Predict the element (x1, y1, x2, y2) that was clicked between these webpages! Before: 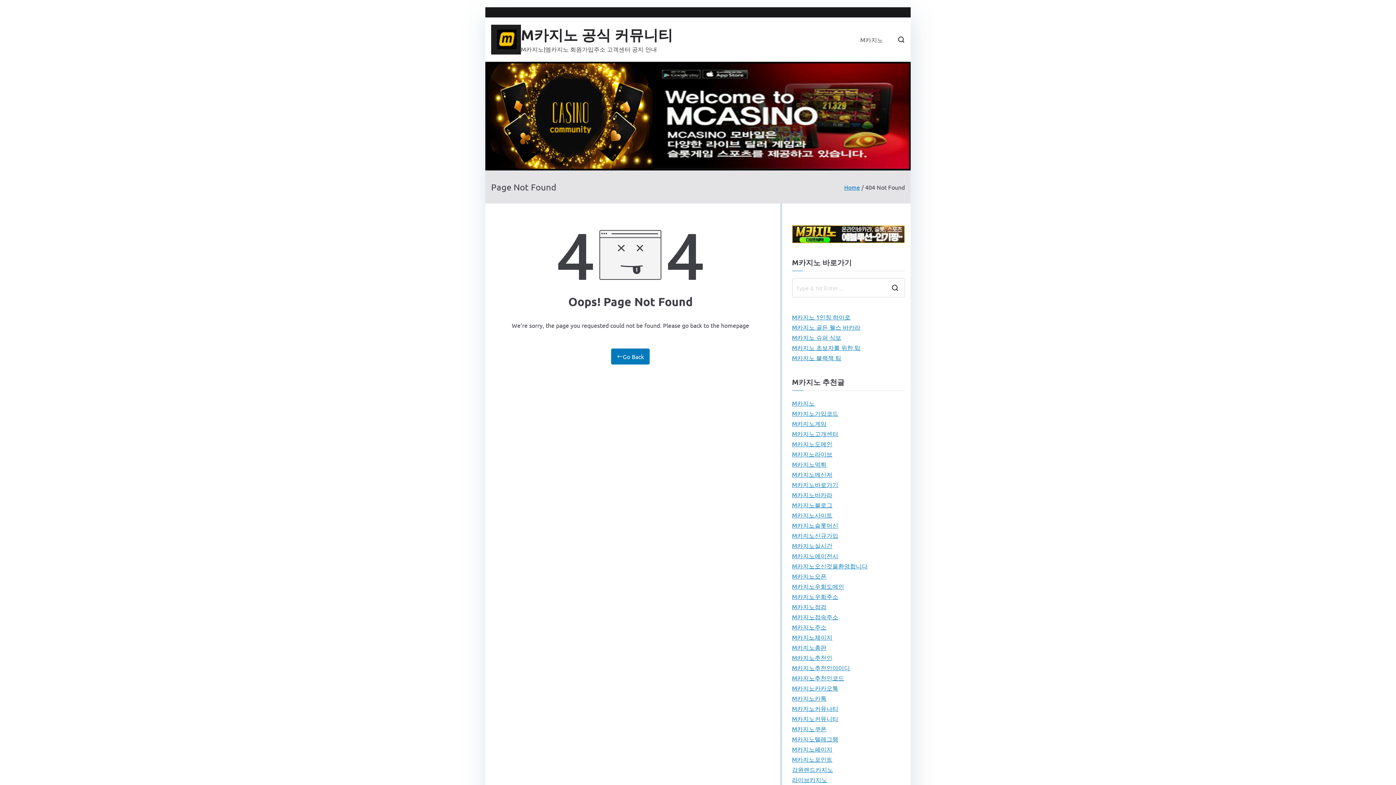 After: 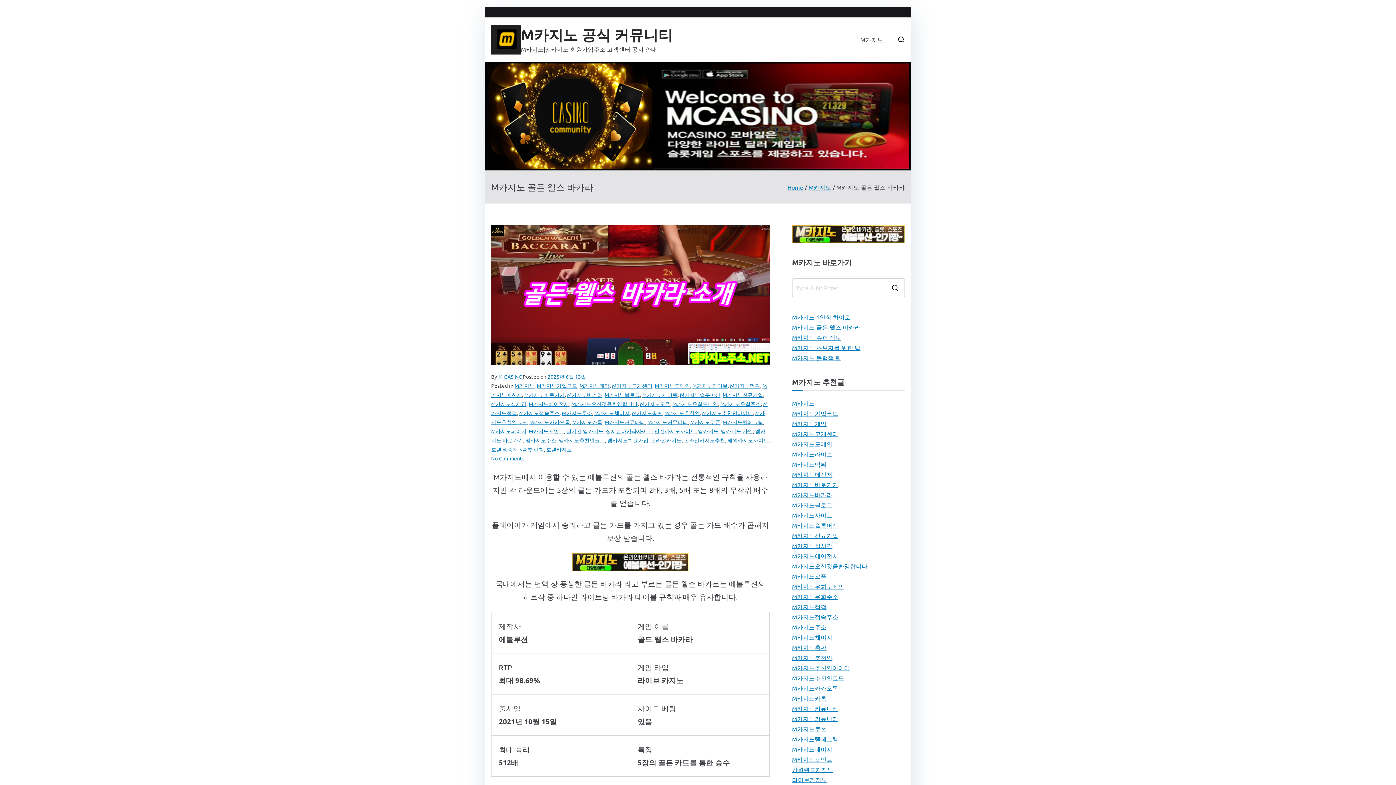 Action: bbox: (792, 322, 860, 332) label: M카지노 골든 웰스 바카라